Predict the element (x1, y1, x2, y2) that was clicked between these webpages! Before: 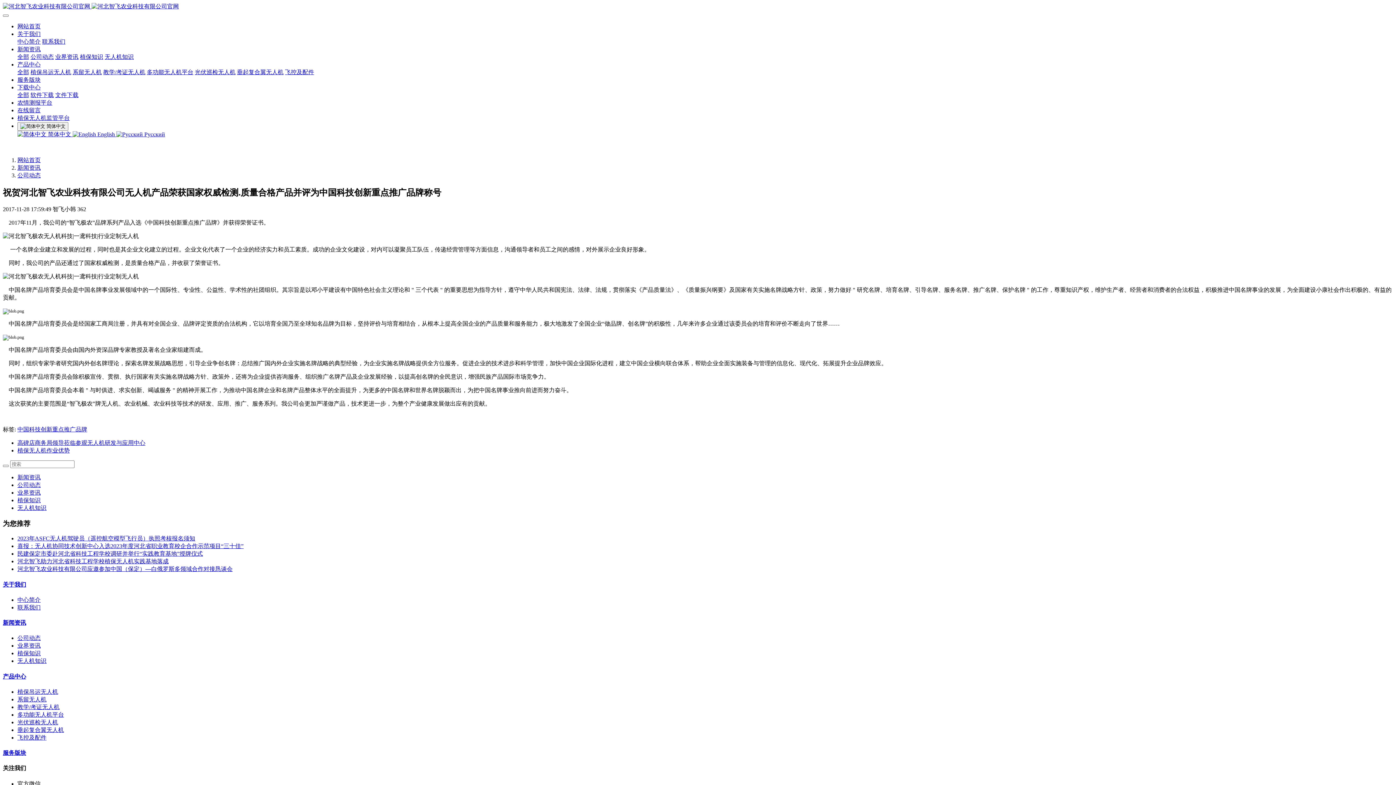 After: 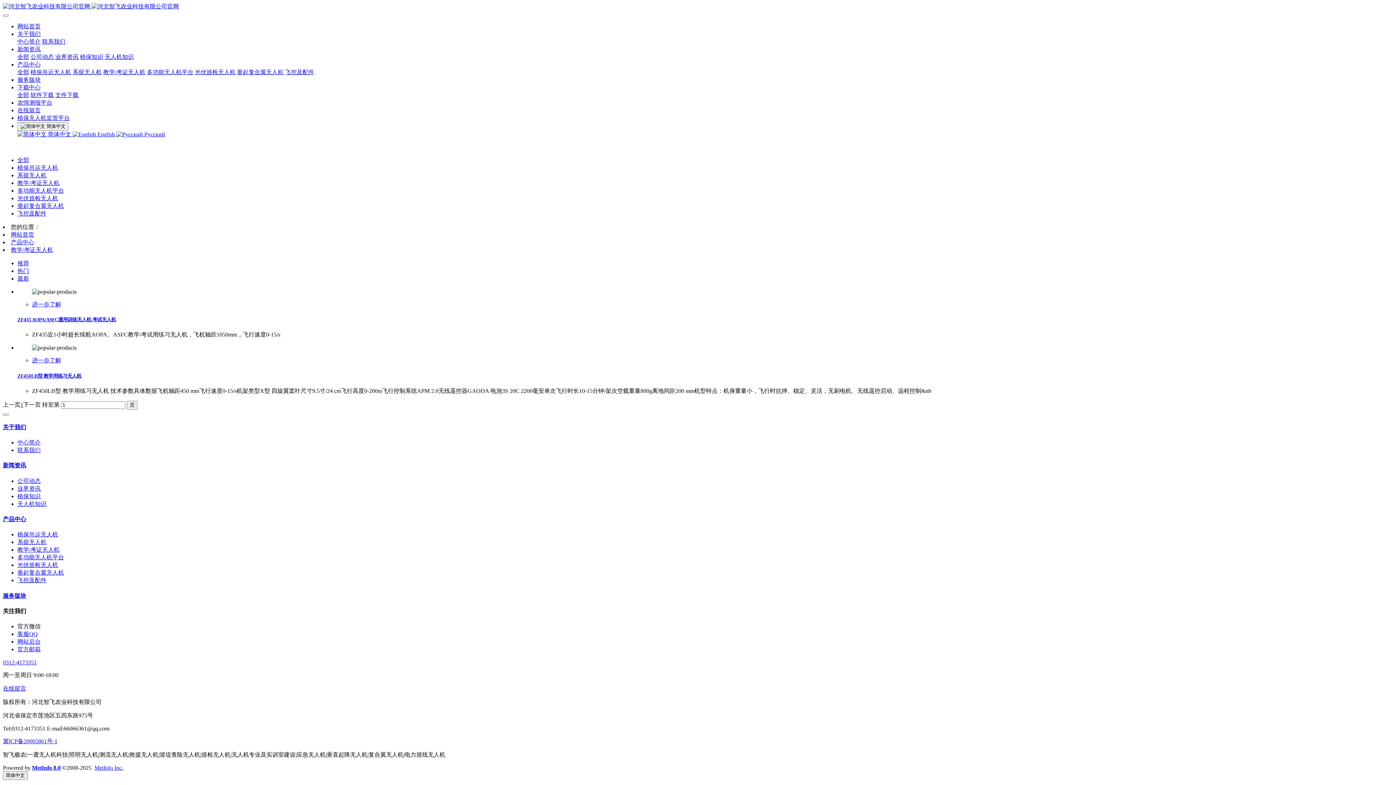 Action: label: 教学/考证无人机 bbox: (103, 69, 145, 75)